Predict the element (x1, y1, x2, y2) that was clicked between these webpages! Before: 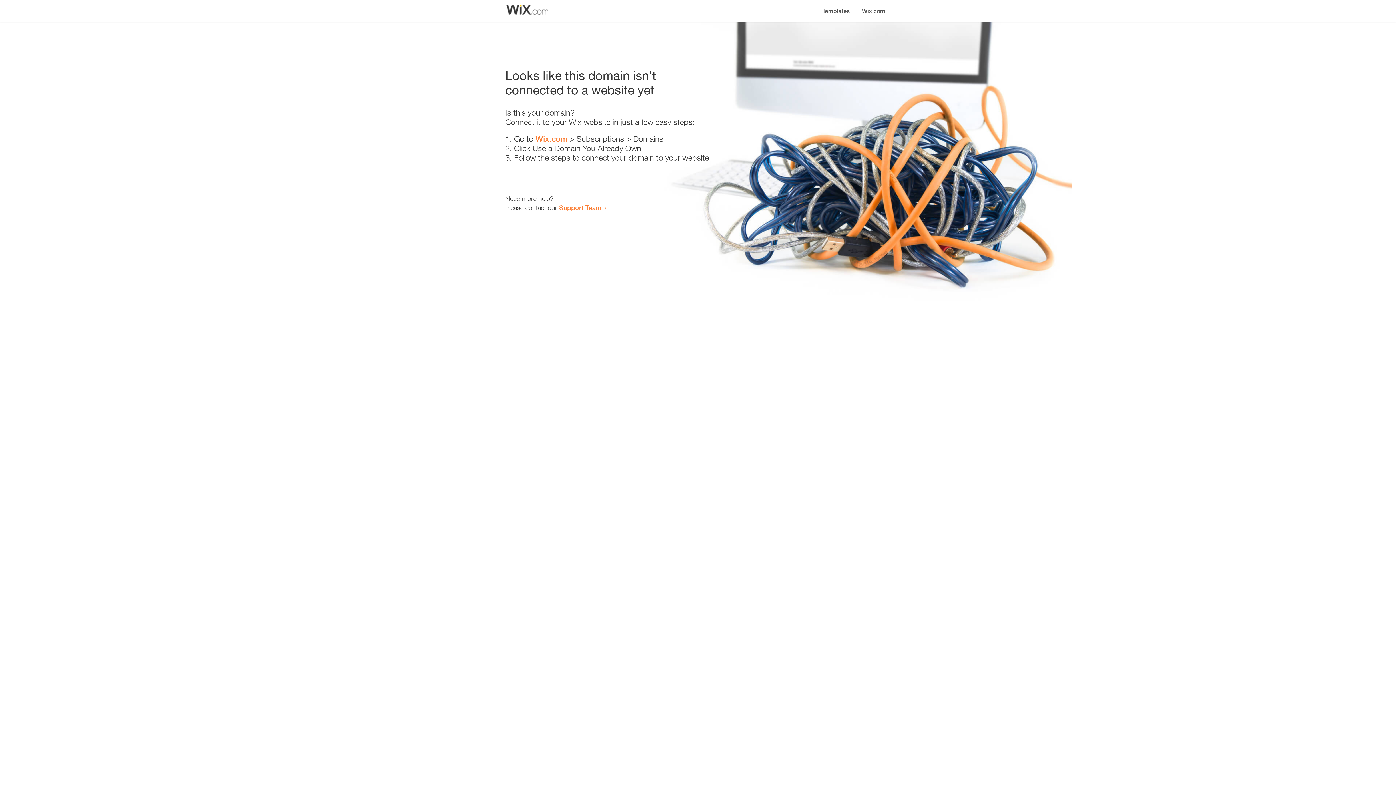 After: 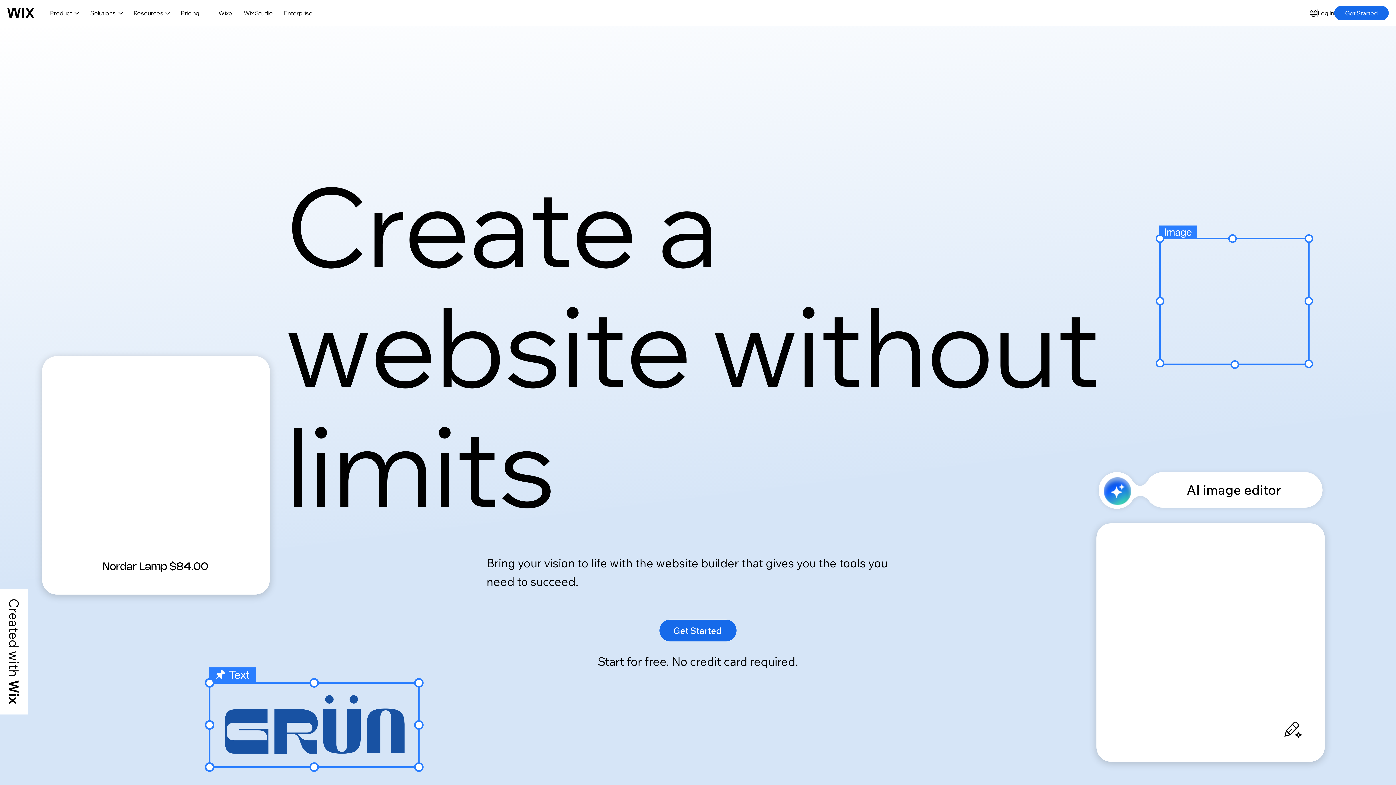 Action: label: Wix.com bbox: (856, 0, 890, 14)